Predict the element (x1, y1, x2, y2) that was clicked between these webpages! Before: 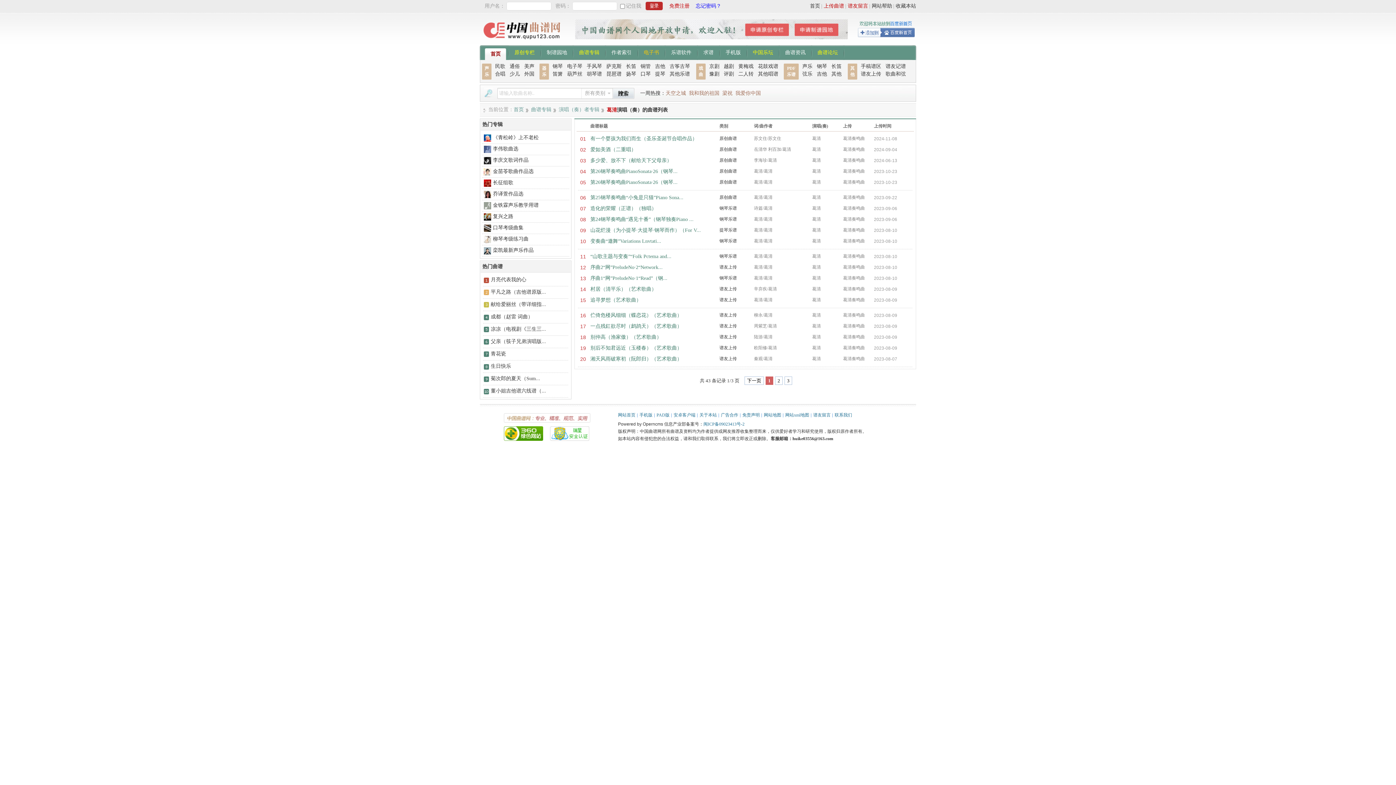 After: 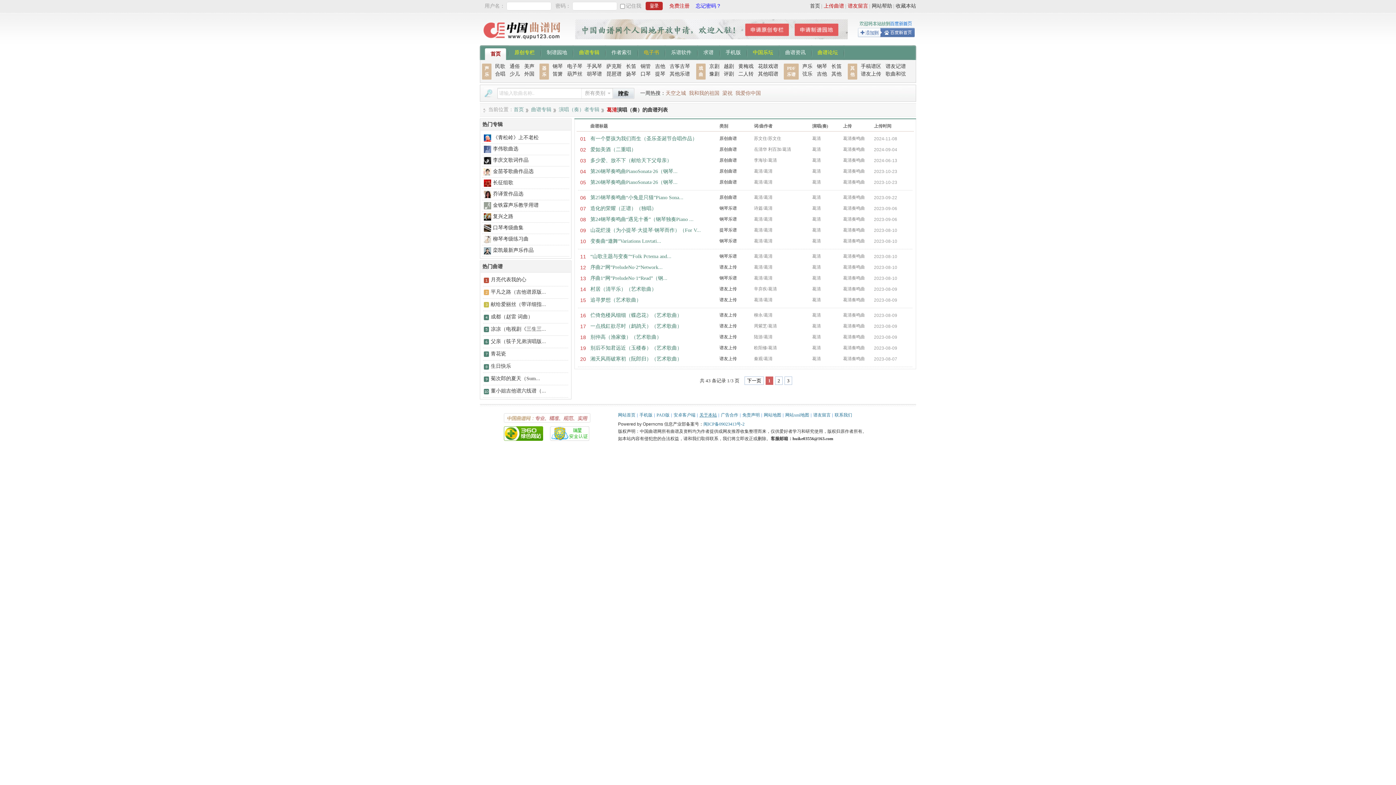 Action: bbox: (699, 411, 717, 418) label: 关于本站